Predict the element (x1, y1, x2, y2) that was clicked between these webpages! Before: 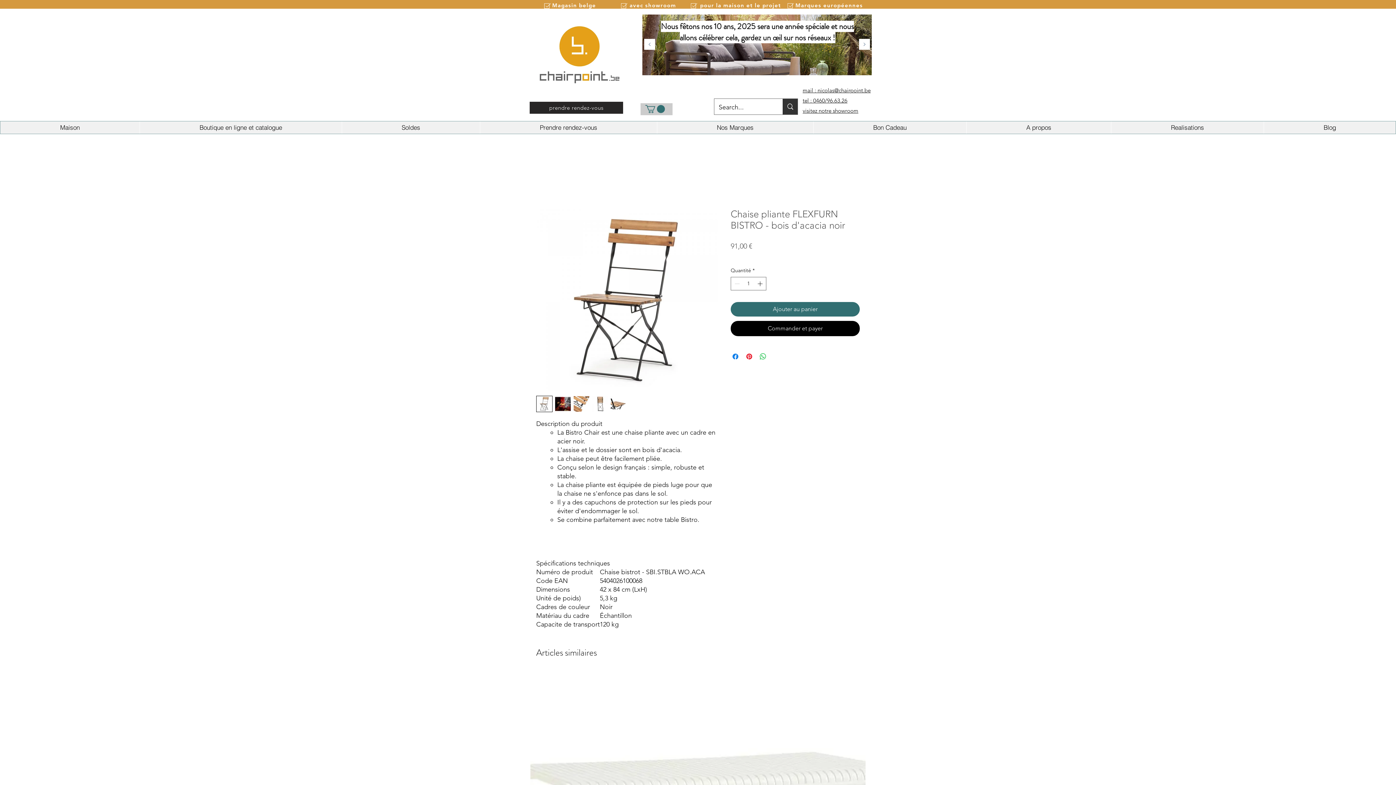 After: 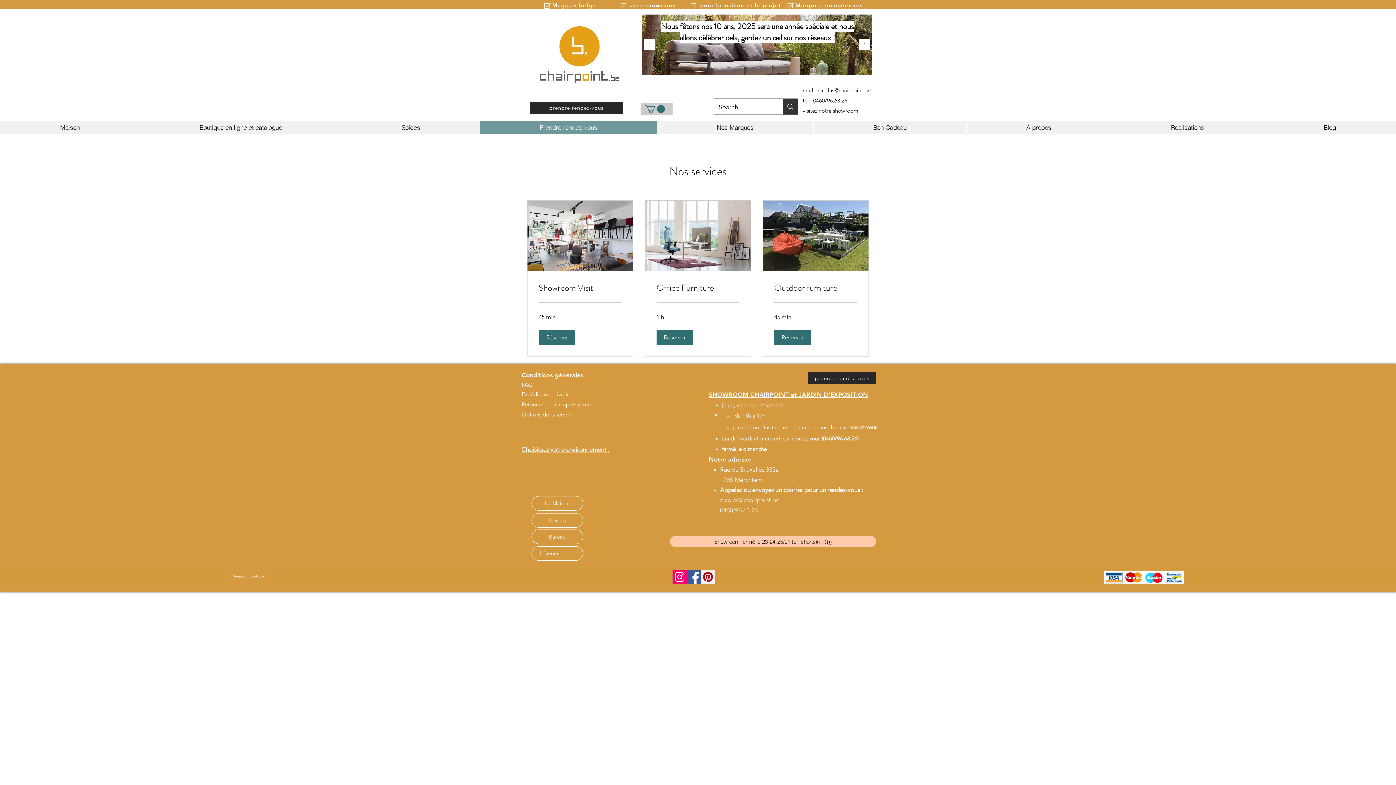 Action: label: Prendre rendez-vous bbox: (480, 121, 657, 133)